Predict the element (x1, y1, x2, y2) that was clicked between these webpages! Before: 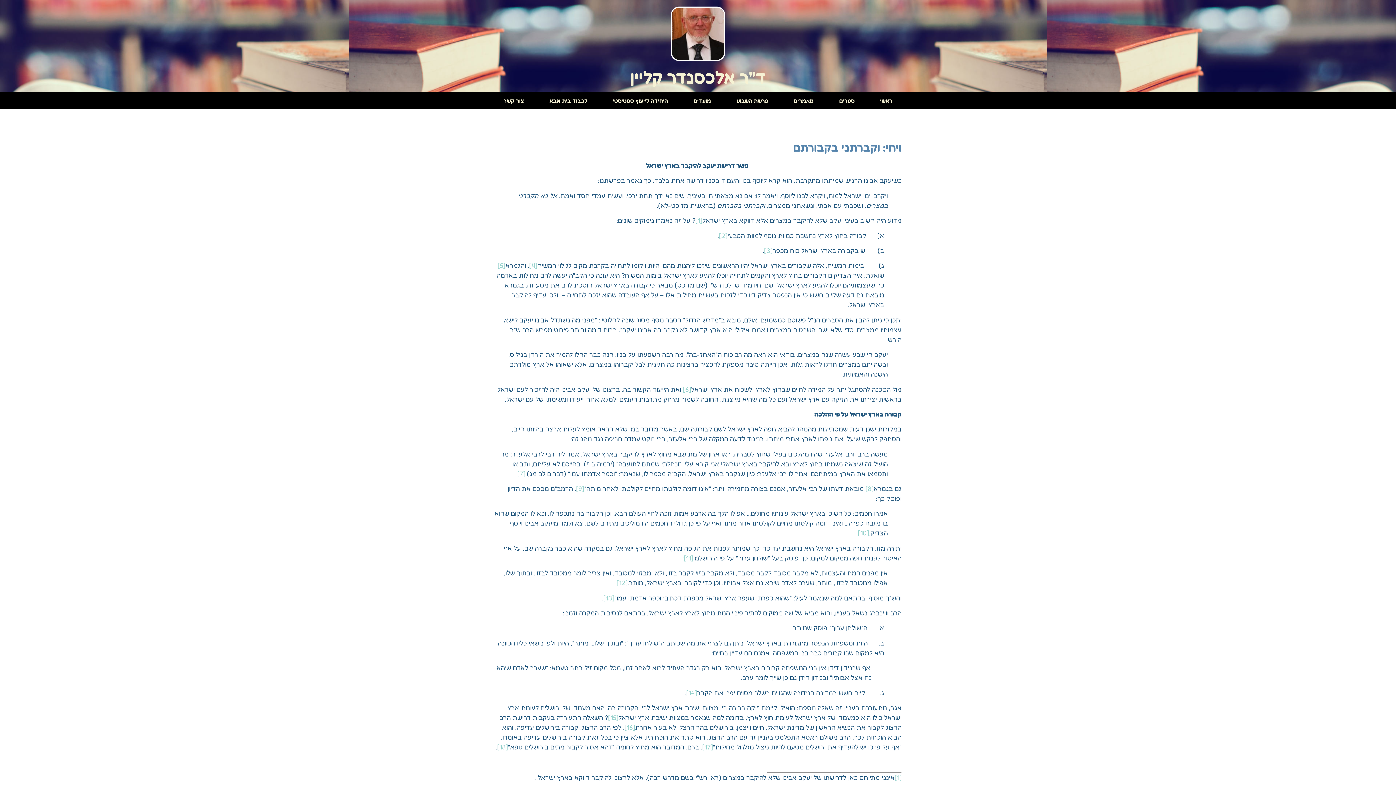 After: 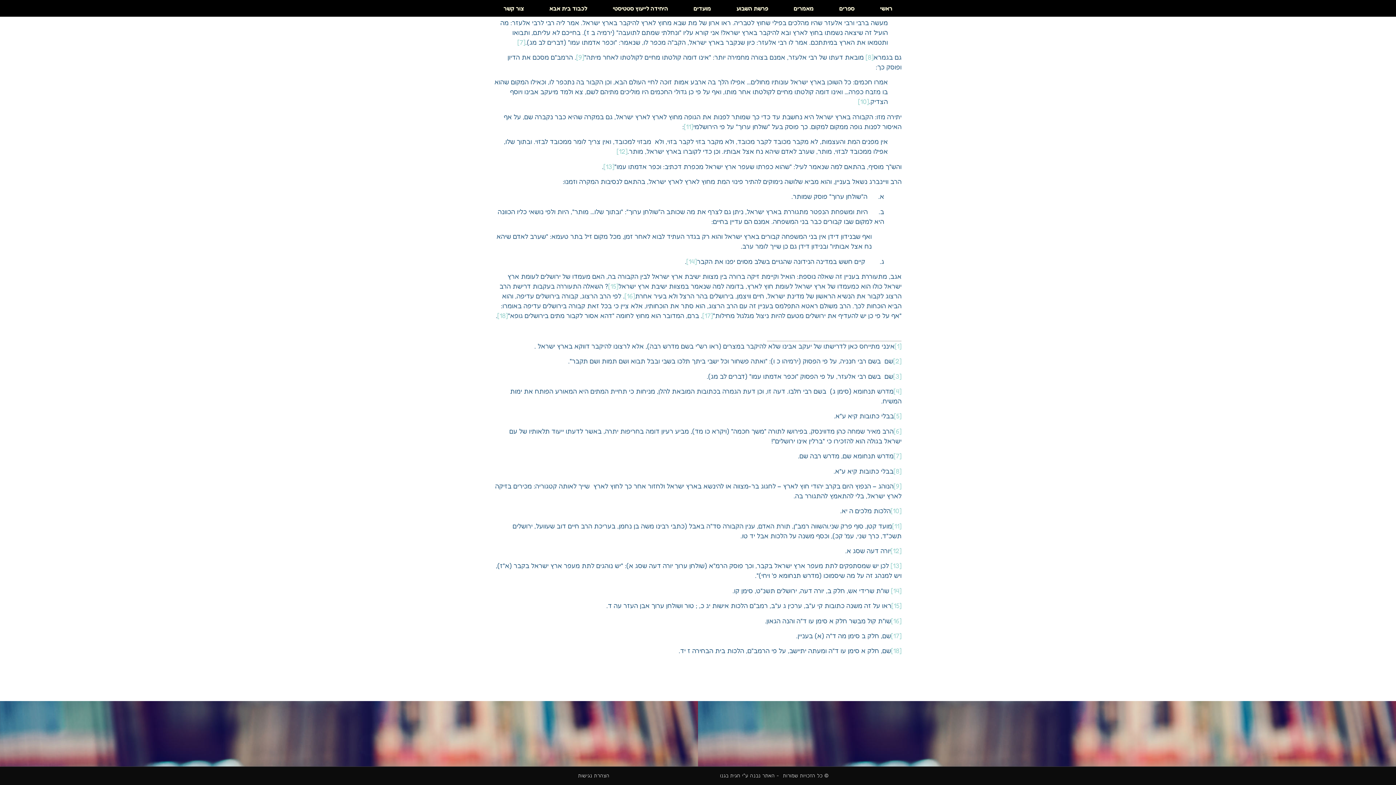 Action: bbox: (517, 469, 525, 477) label: [7]